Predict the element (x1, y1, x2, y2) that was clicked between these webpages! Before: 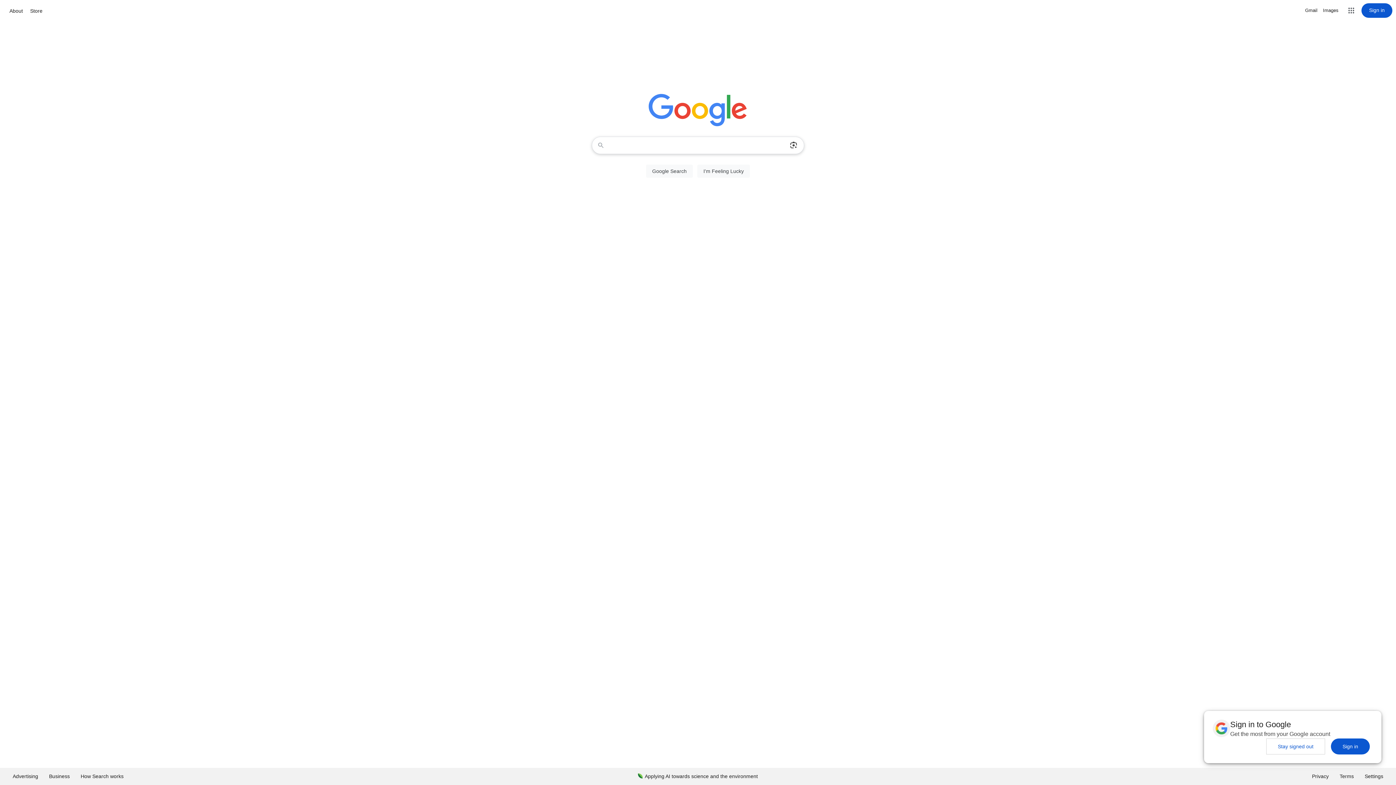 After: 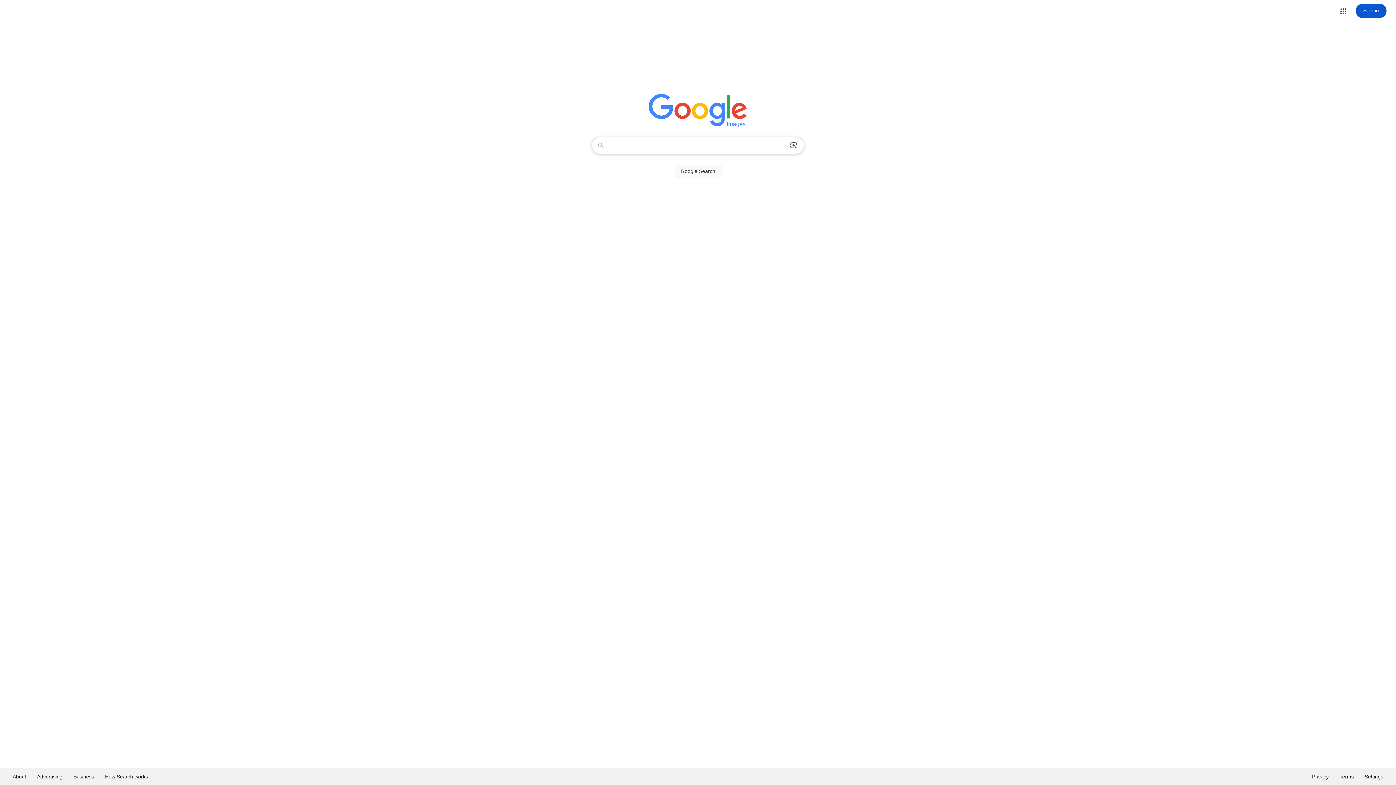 Action: label: Search for Images  bbox: (1323, 6, 1338, 14)